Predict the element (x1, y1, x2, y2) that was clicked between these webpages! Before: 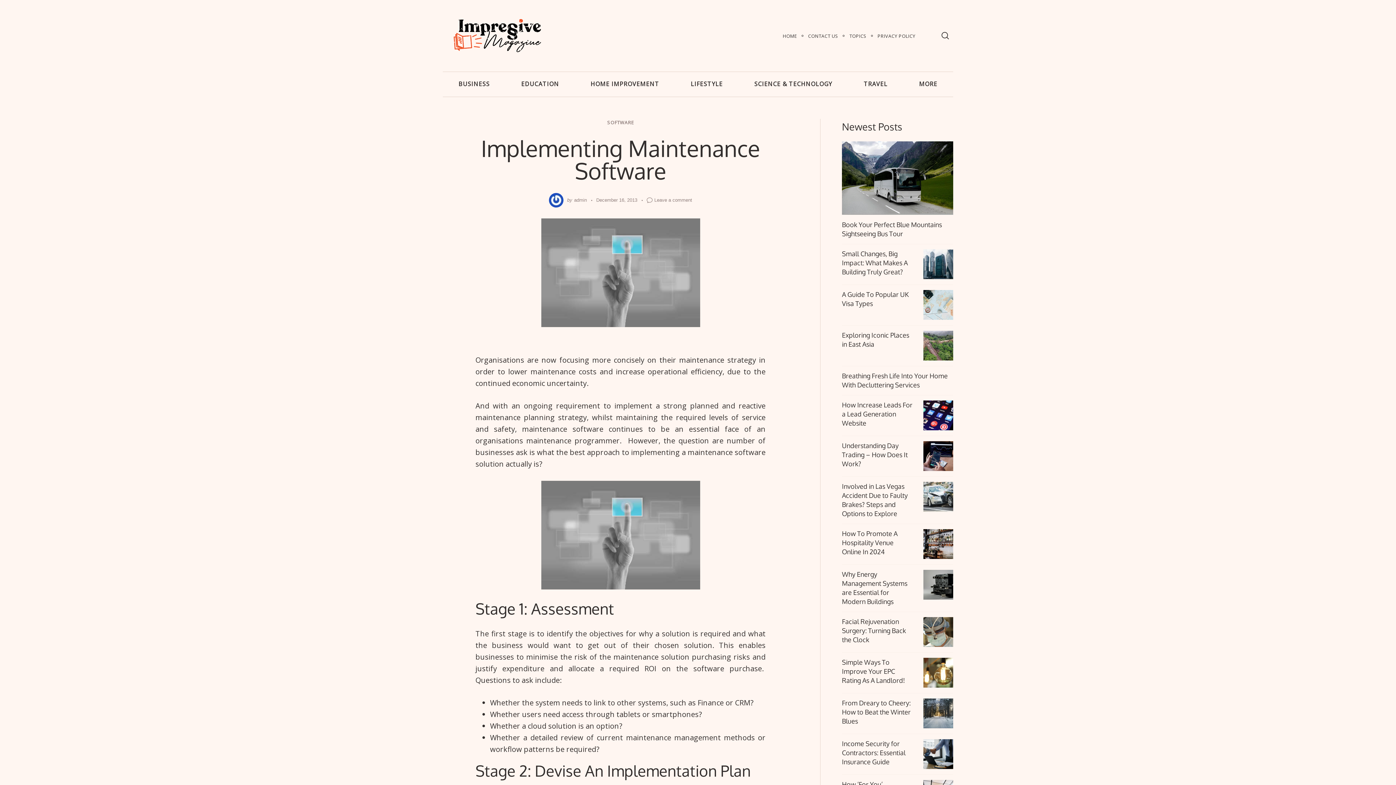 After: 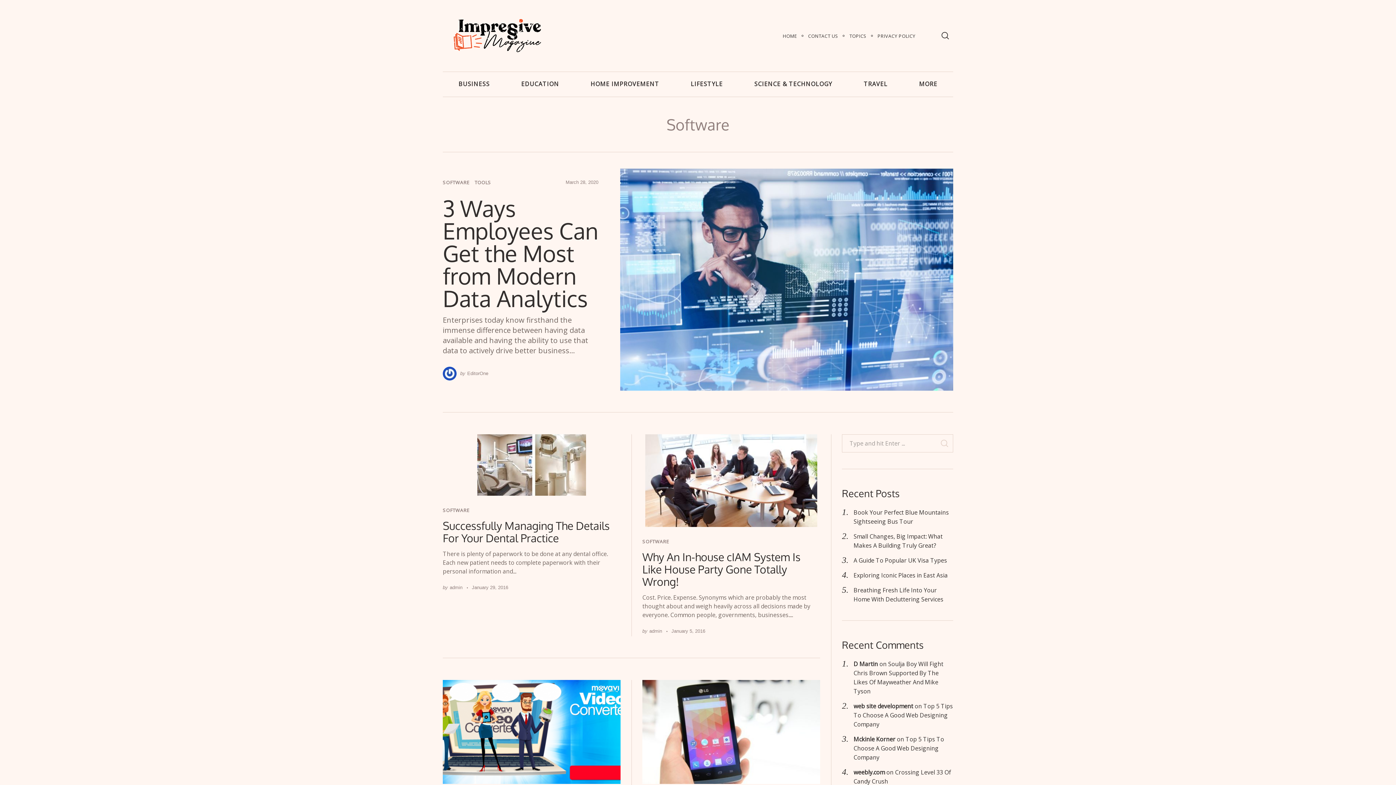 Action: label: SOFTWARE bbox: (607, 118, 634, 126)